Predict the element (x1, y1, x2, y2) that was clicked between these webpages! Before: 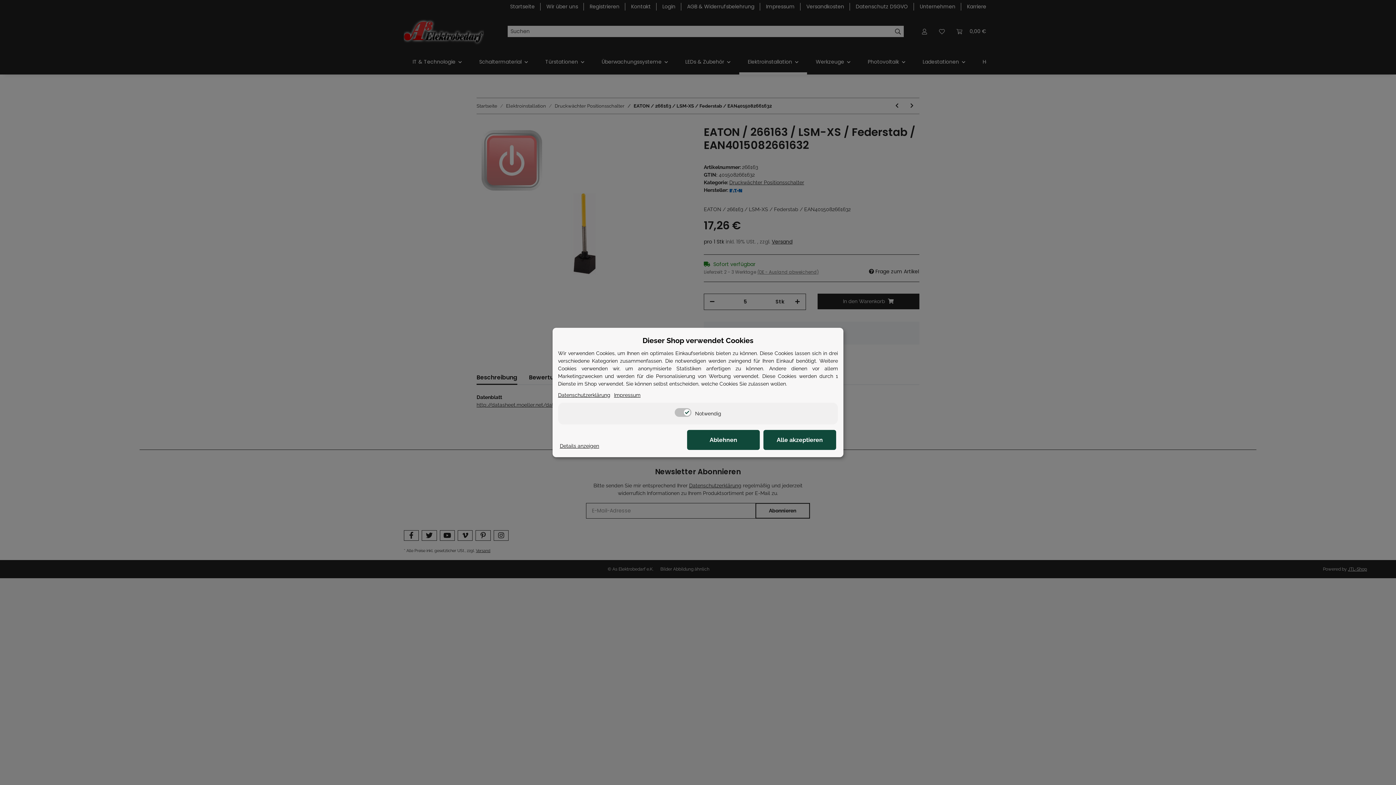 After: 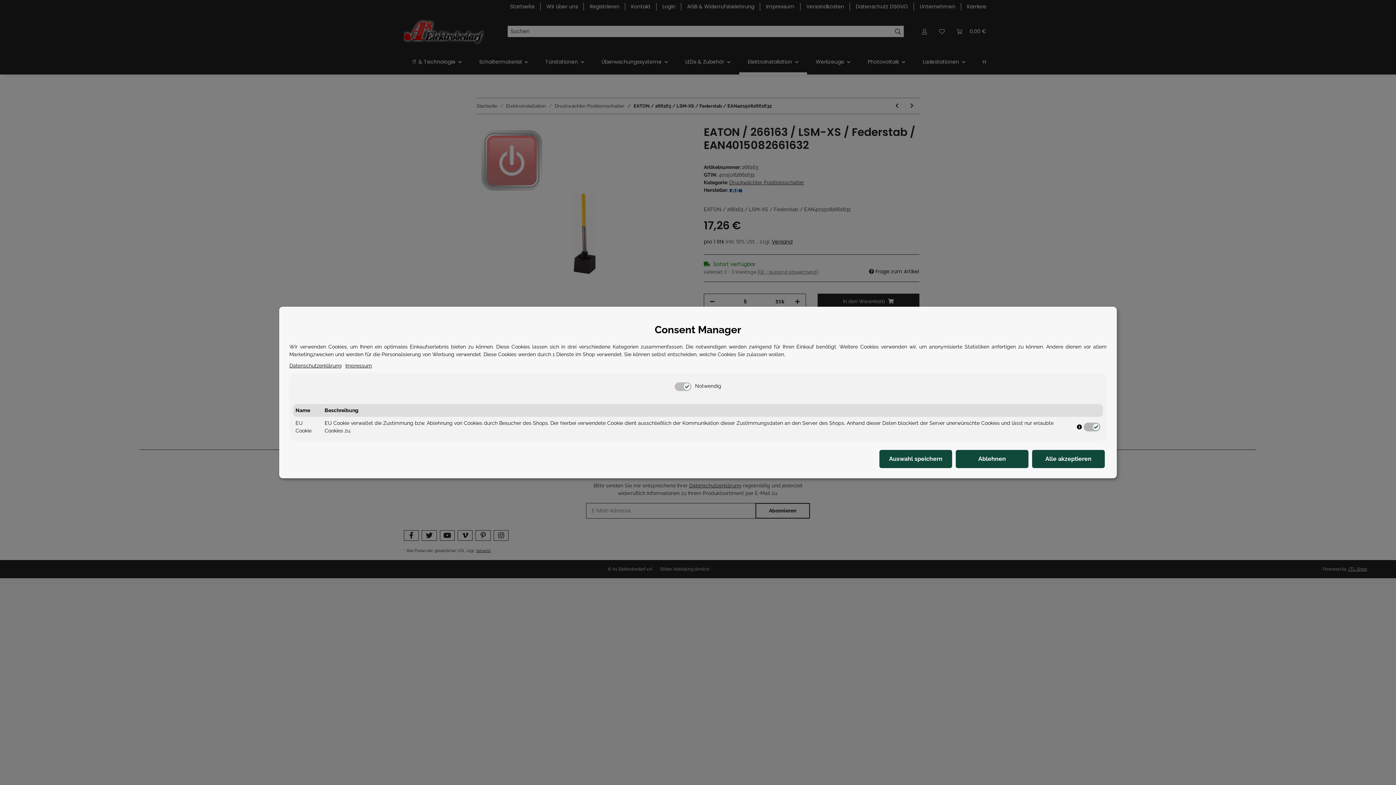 Action: bbox: (560, 442, 599, 450) label: Cookie Details anzeigen